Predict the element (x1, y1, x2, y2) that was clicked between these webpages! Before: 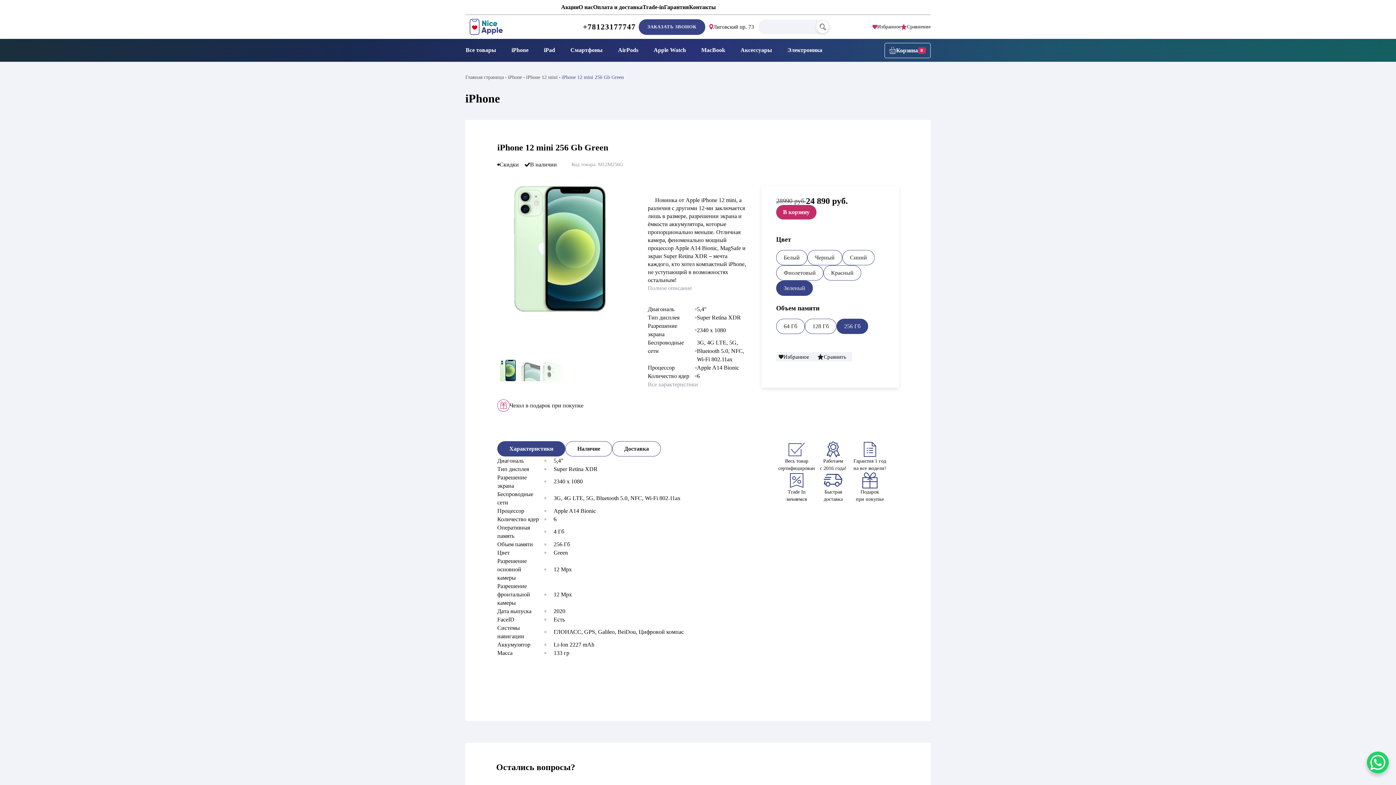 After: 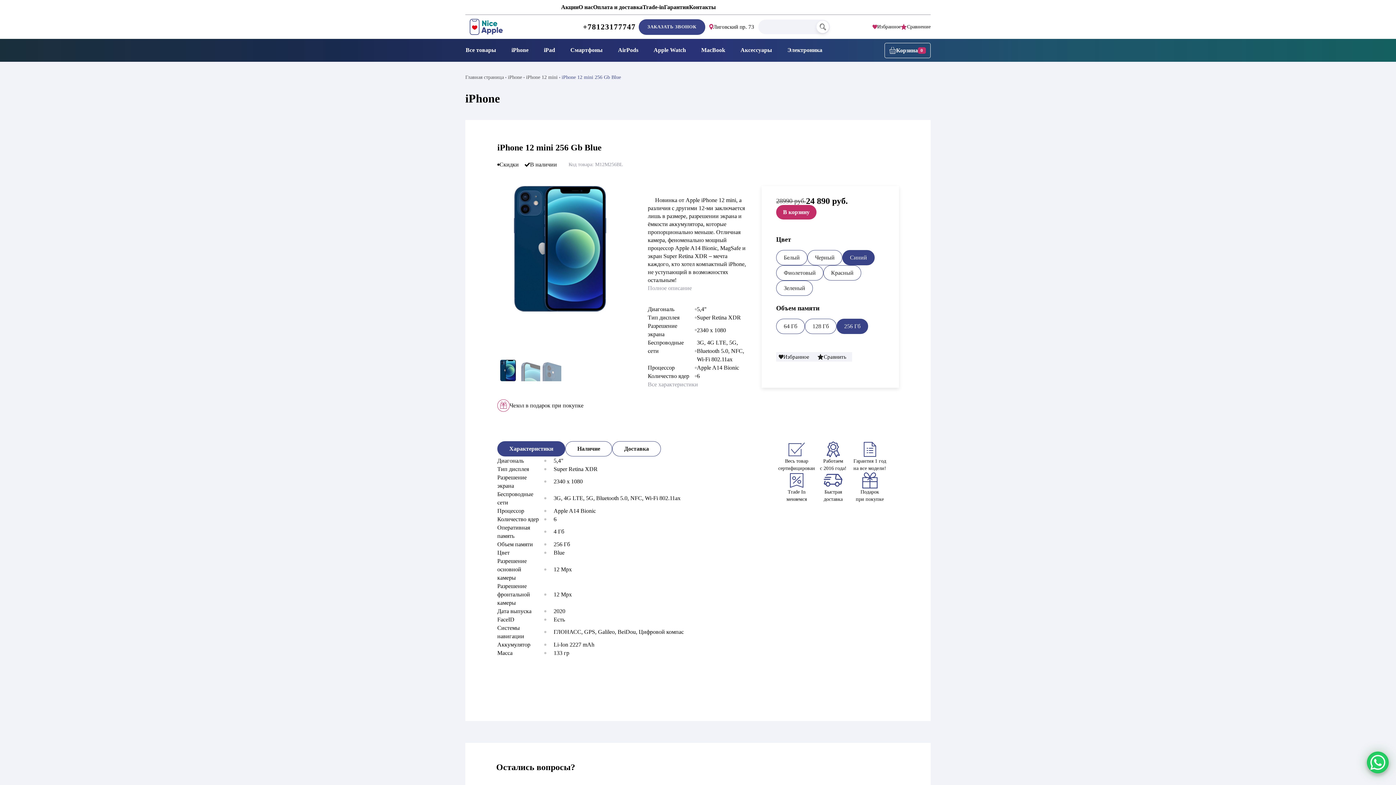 Action: bbox: (842, 250, 874, 265) label: Синий